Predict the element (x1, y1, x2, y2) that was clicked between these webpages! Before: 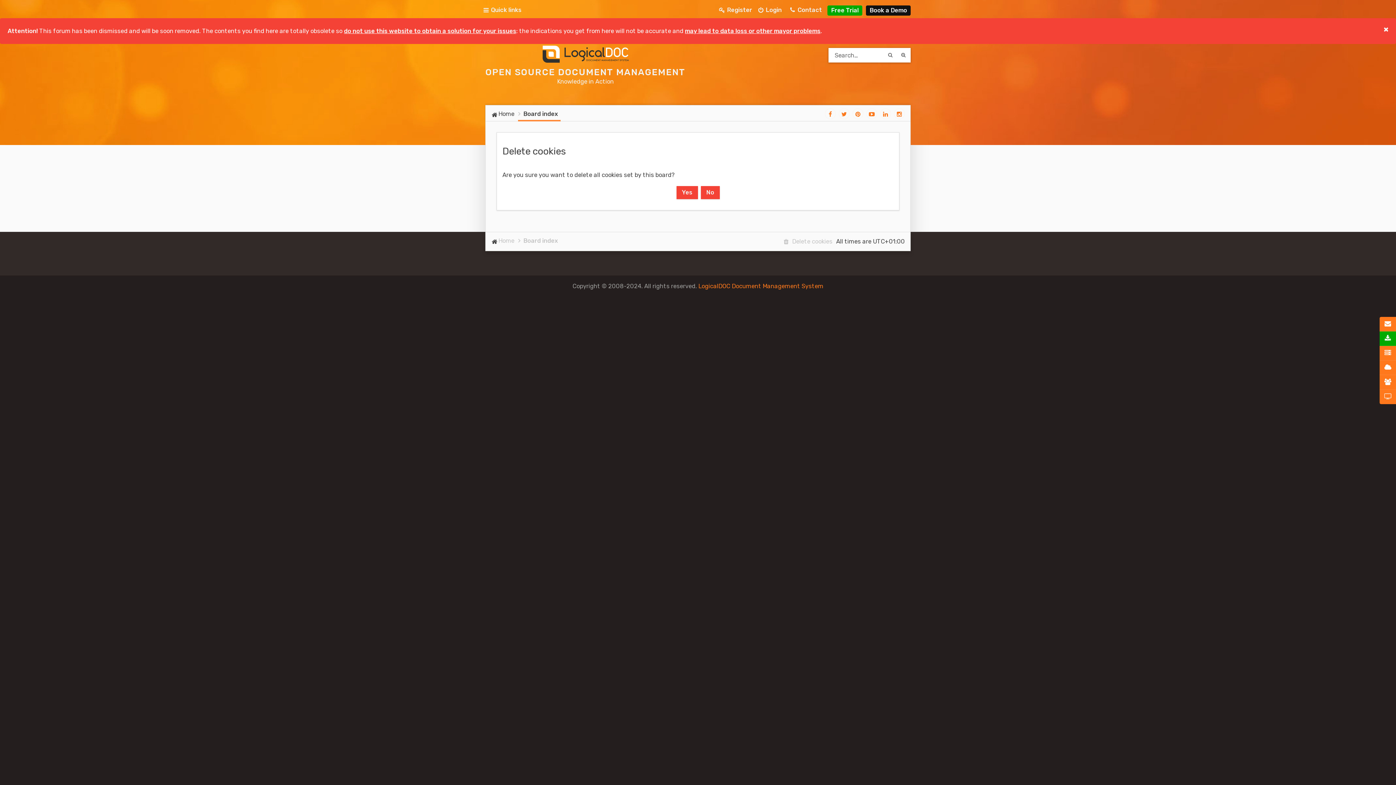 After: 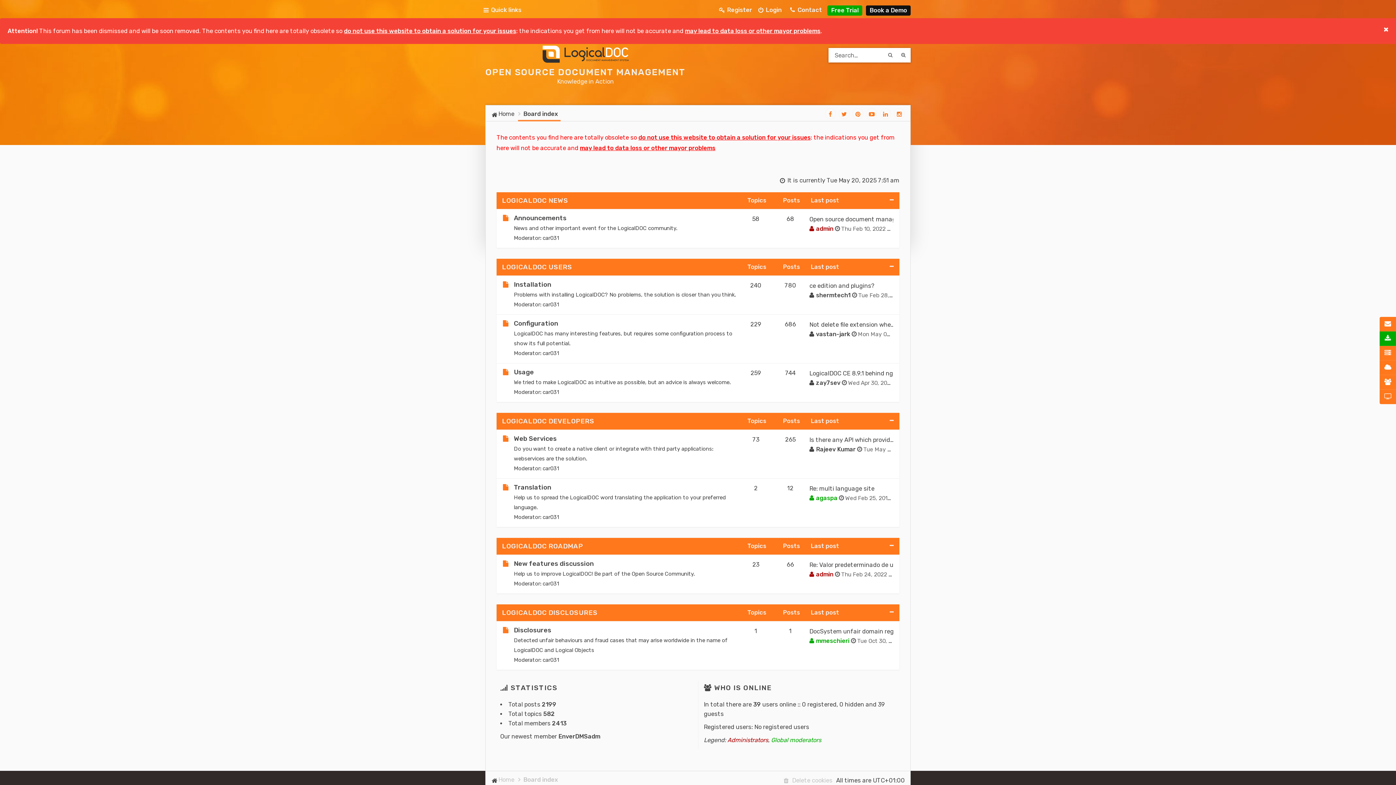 Action: label: Board index bbox: (518, 108, 560, 119)